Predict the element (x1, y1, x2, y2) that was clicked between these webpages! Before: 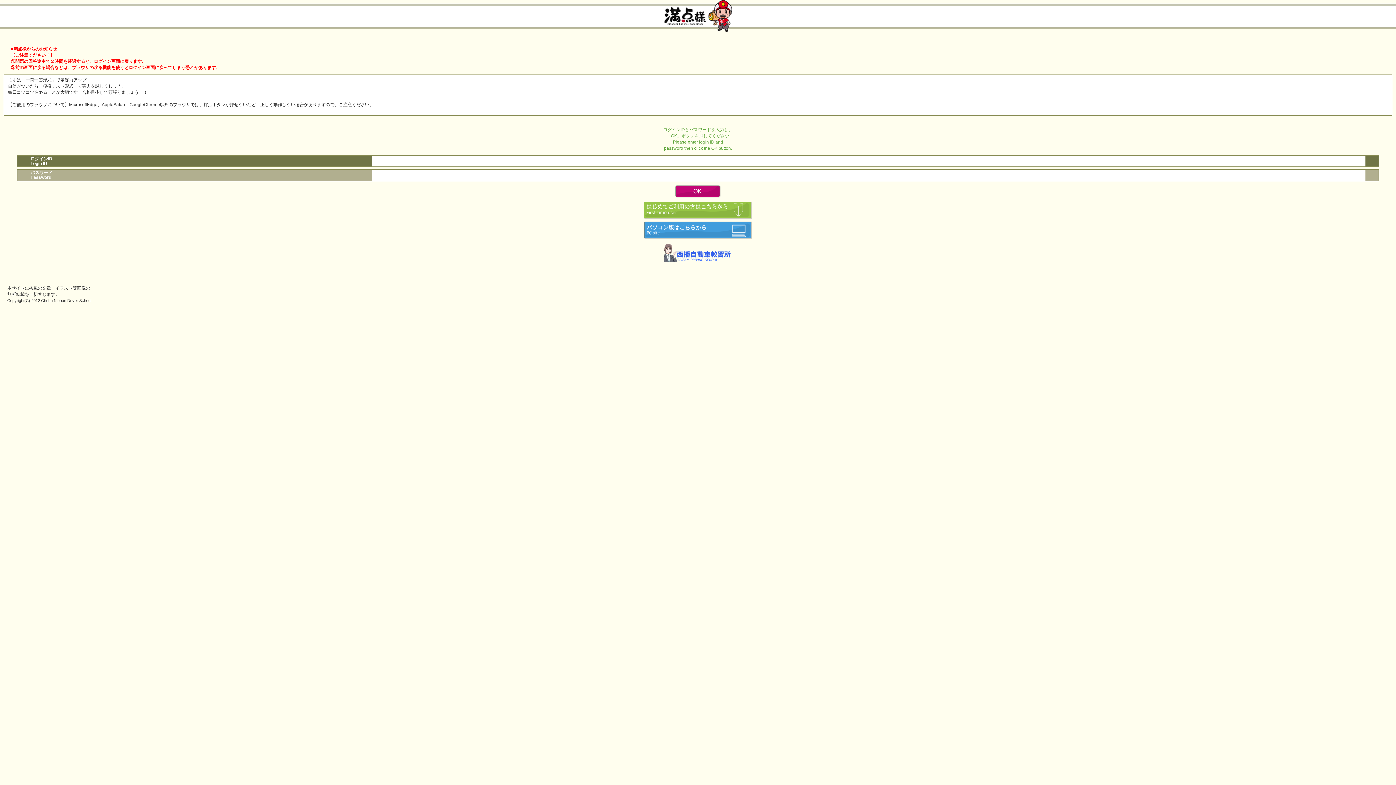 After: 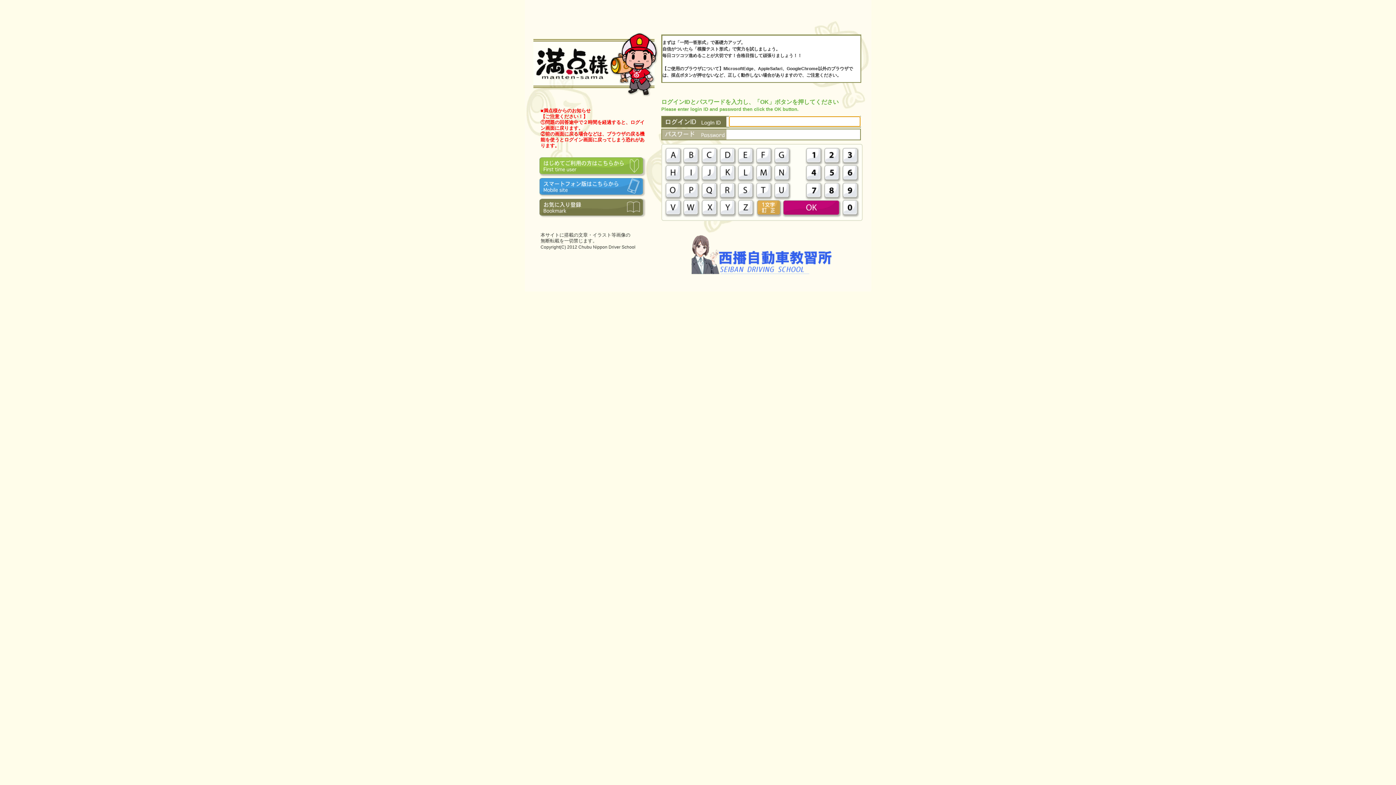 Action: bbox: (644, 227, 752, 232)